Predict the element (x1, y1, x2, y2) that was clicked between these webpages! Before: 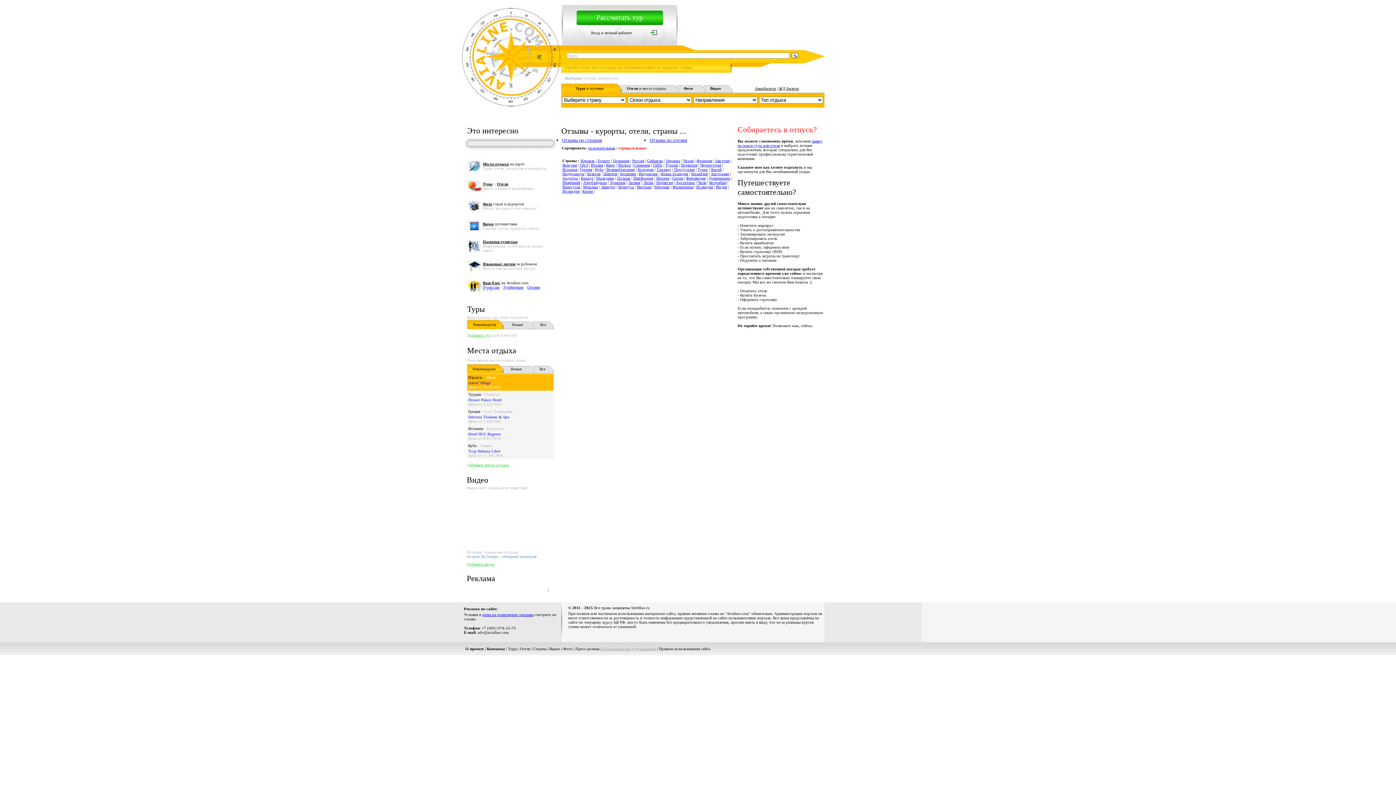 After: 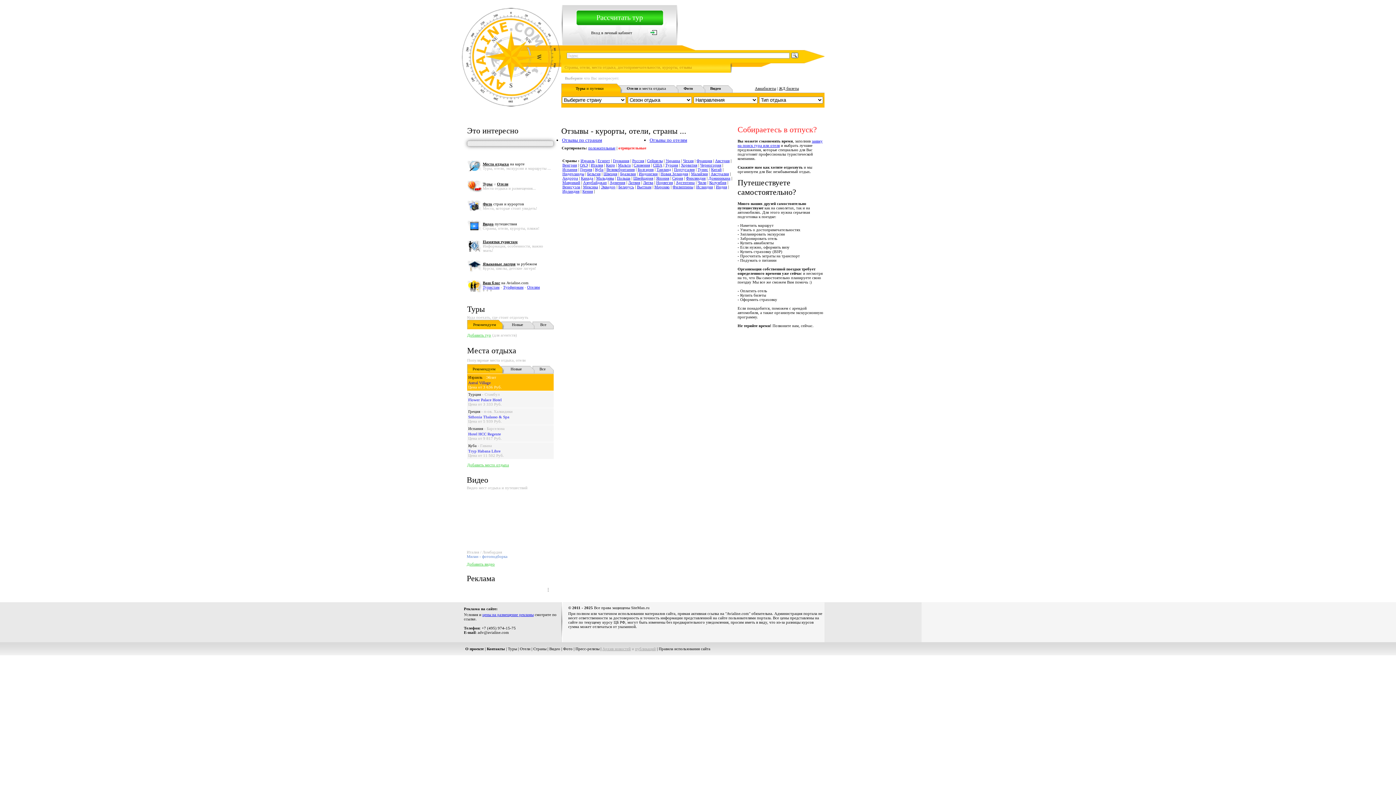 Action: bbox: (660, 171, 688, 176) label: Новая Зеландия